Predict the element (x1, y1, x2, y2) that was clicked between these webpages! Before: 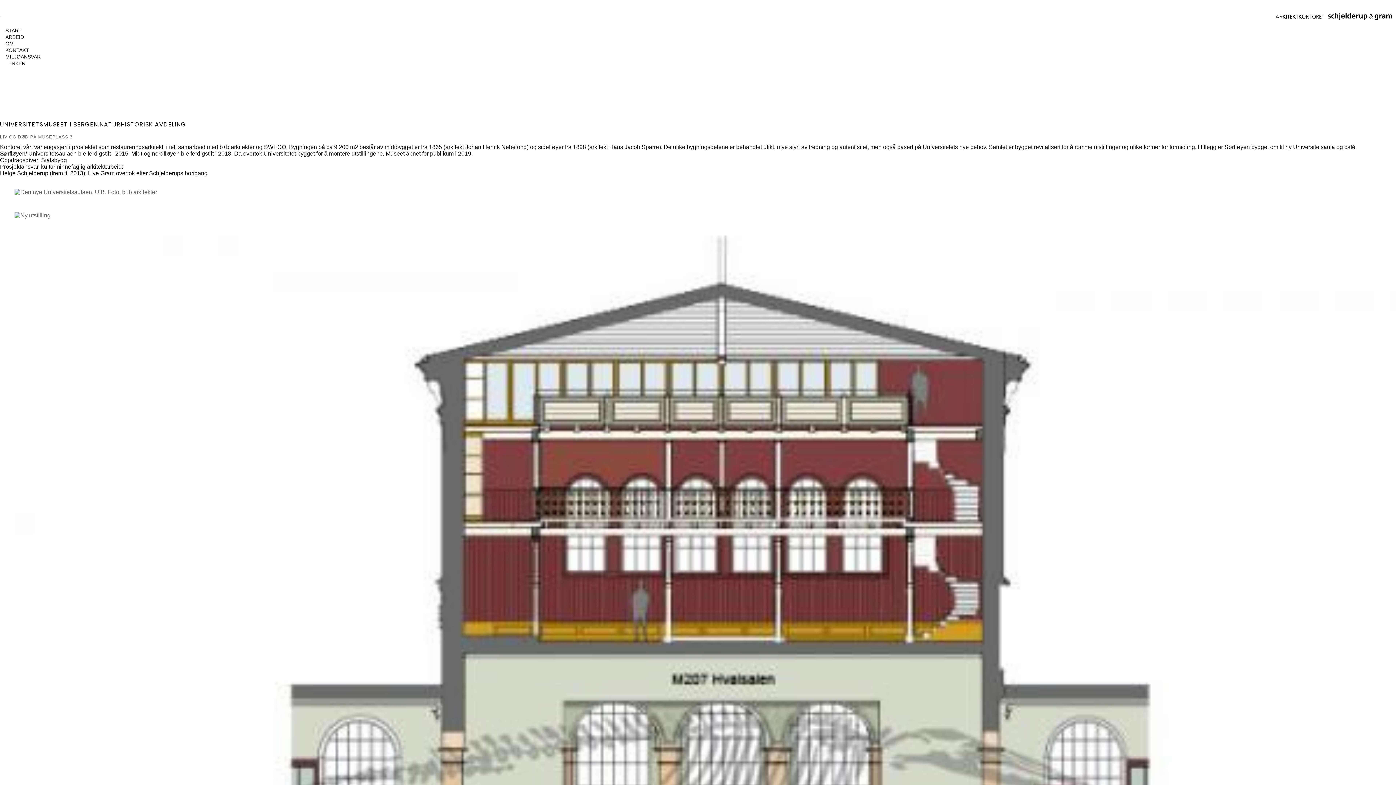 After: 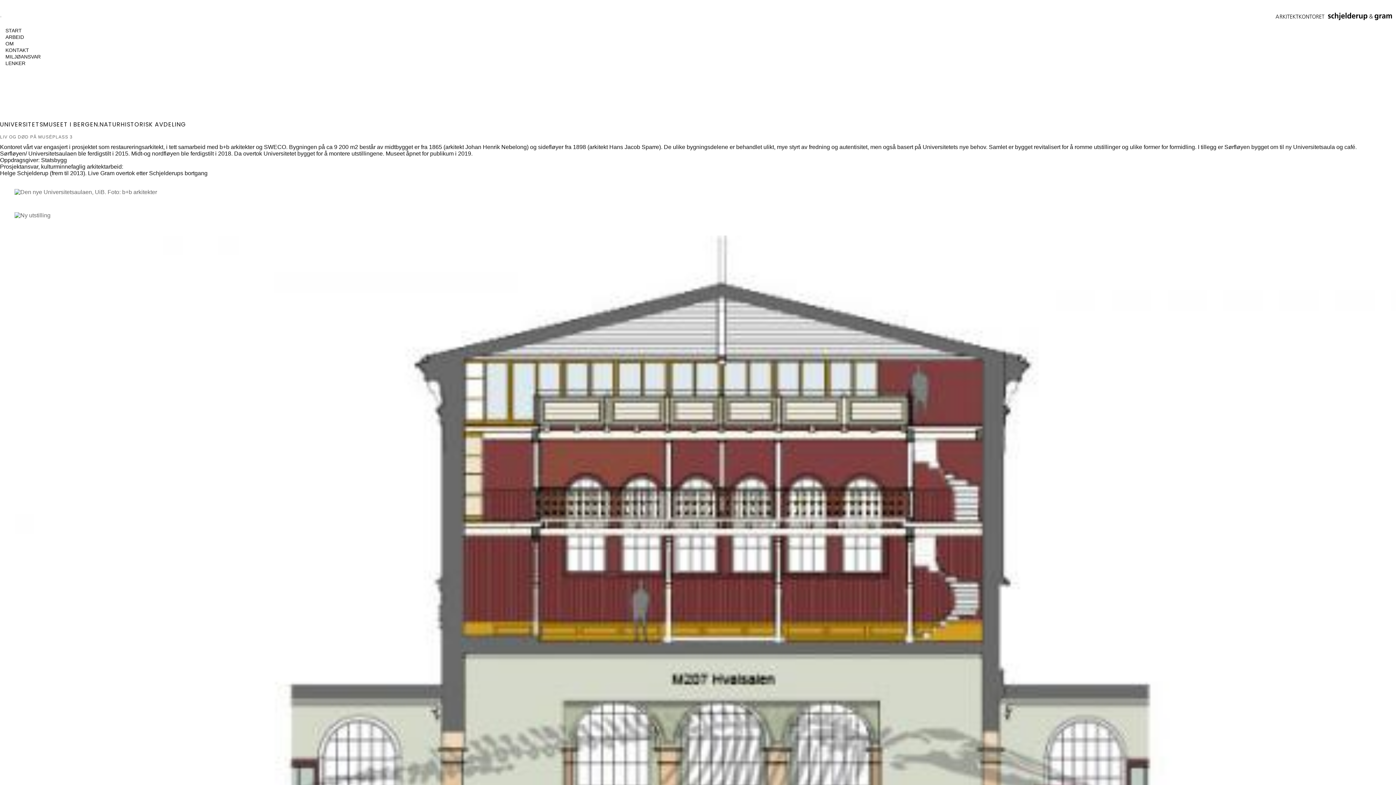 Action: label: Toggle navigation bbox: (0, 16, 1, 17)